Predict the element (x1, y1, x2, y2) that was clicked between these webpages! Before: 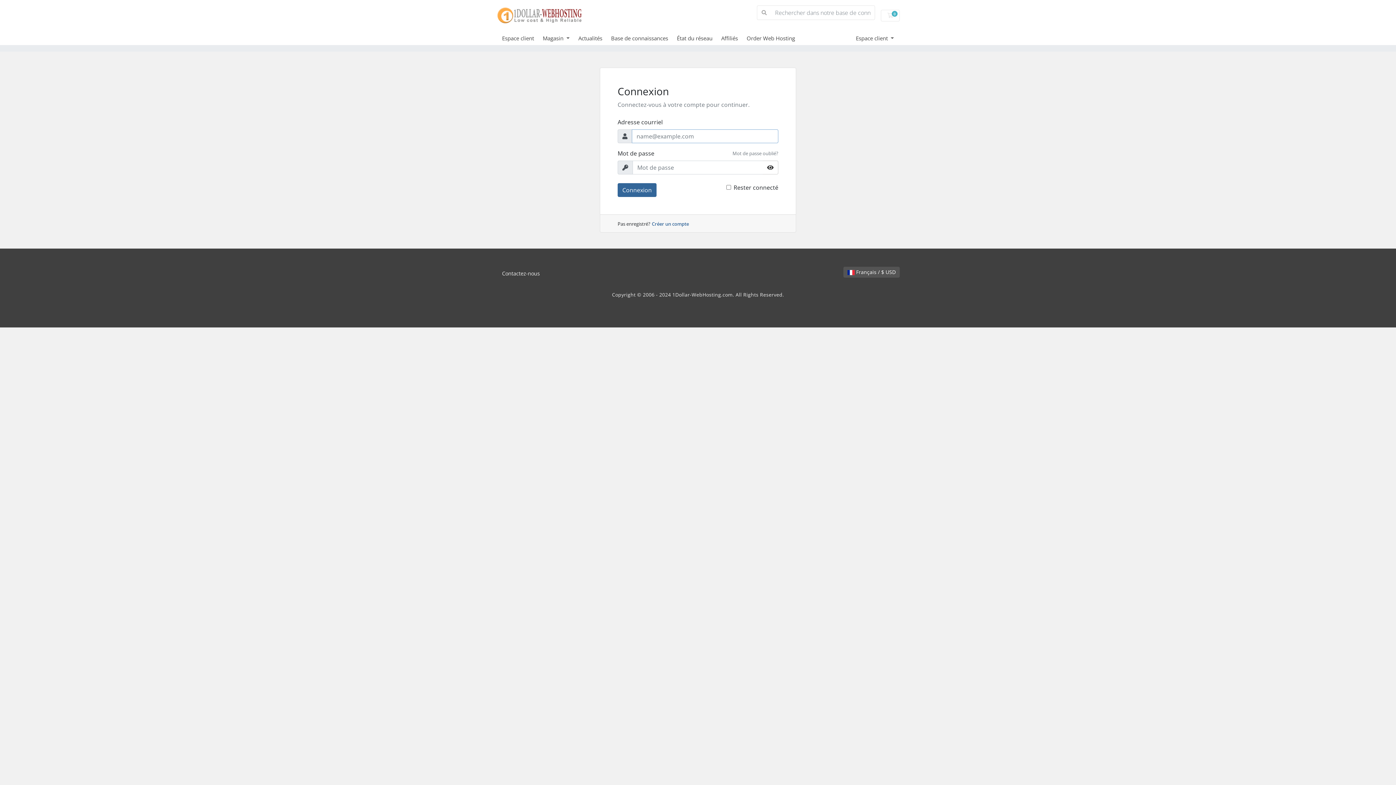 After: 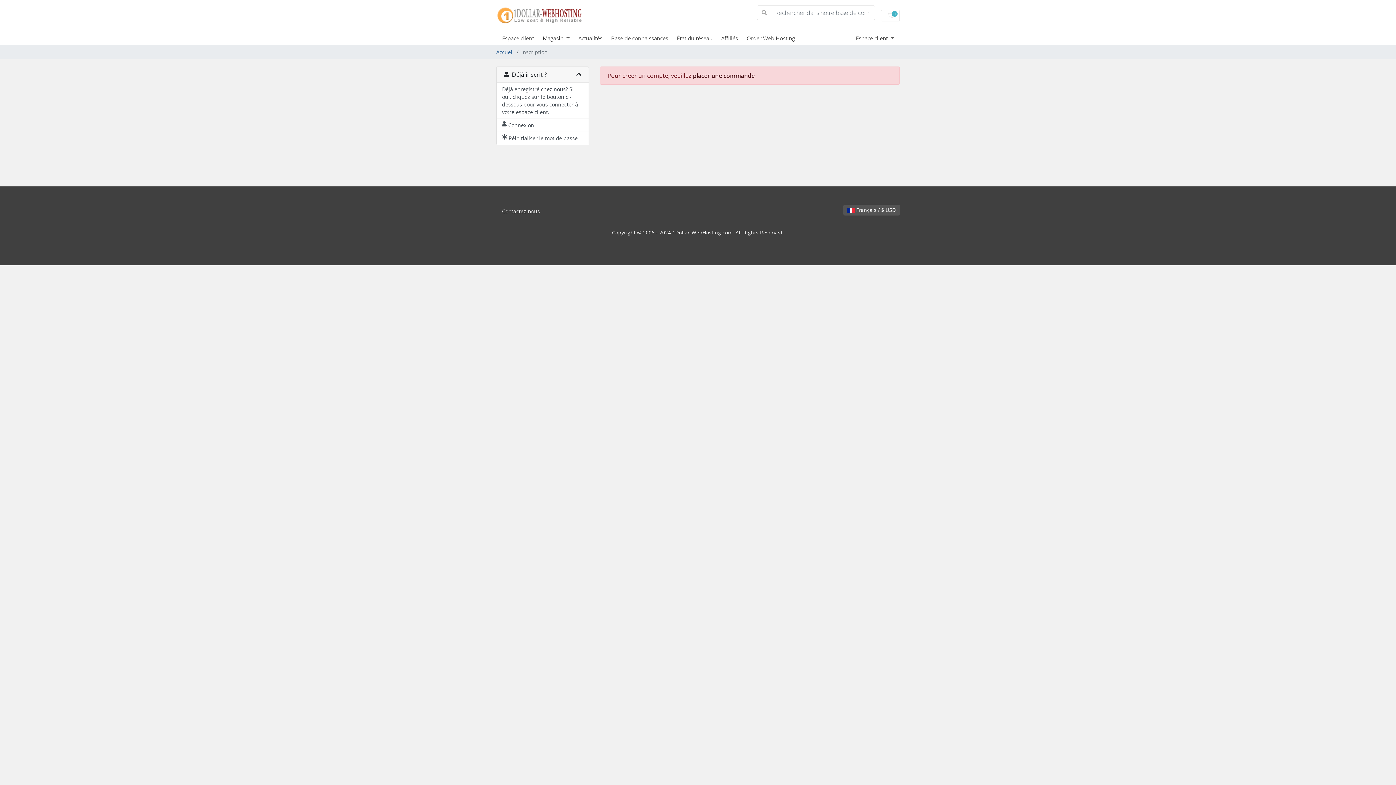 Action: label: Créer un compte bbox: (652, 220, 689, 227)